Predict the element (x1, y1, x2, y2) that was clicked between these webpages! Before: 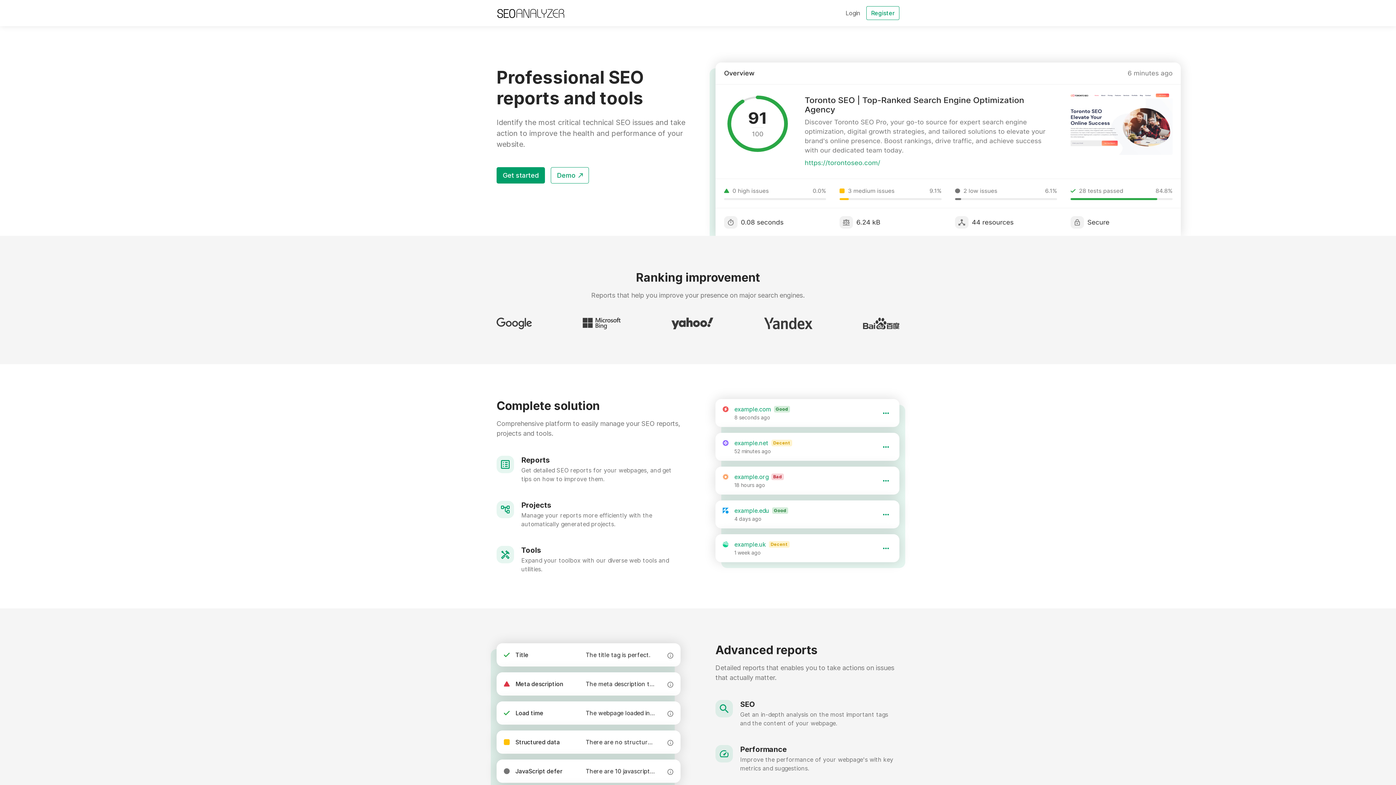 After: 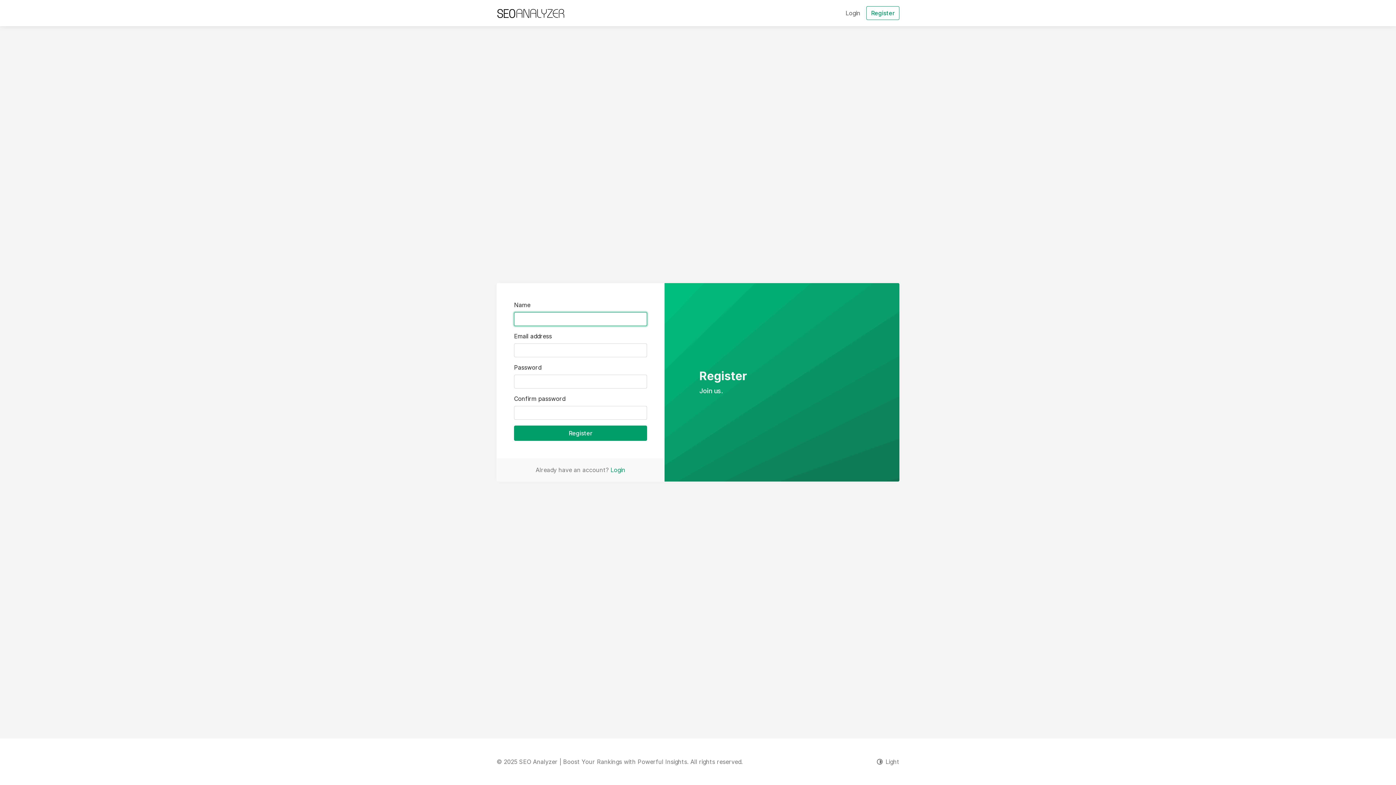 Action: bbox: (496, 167, 545, 183) label: Get started